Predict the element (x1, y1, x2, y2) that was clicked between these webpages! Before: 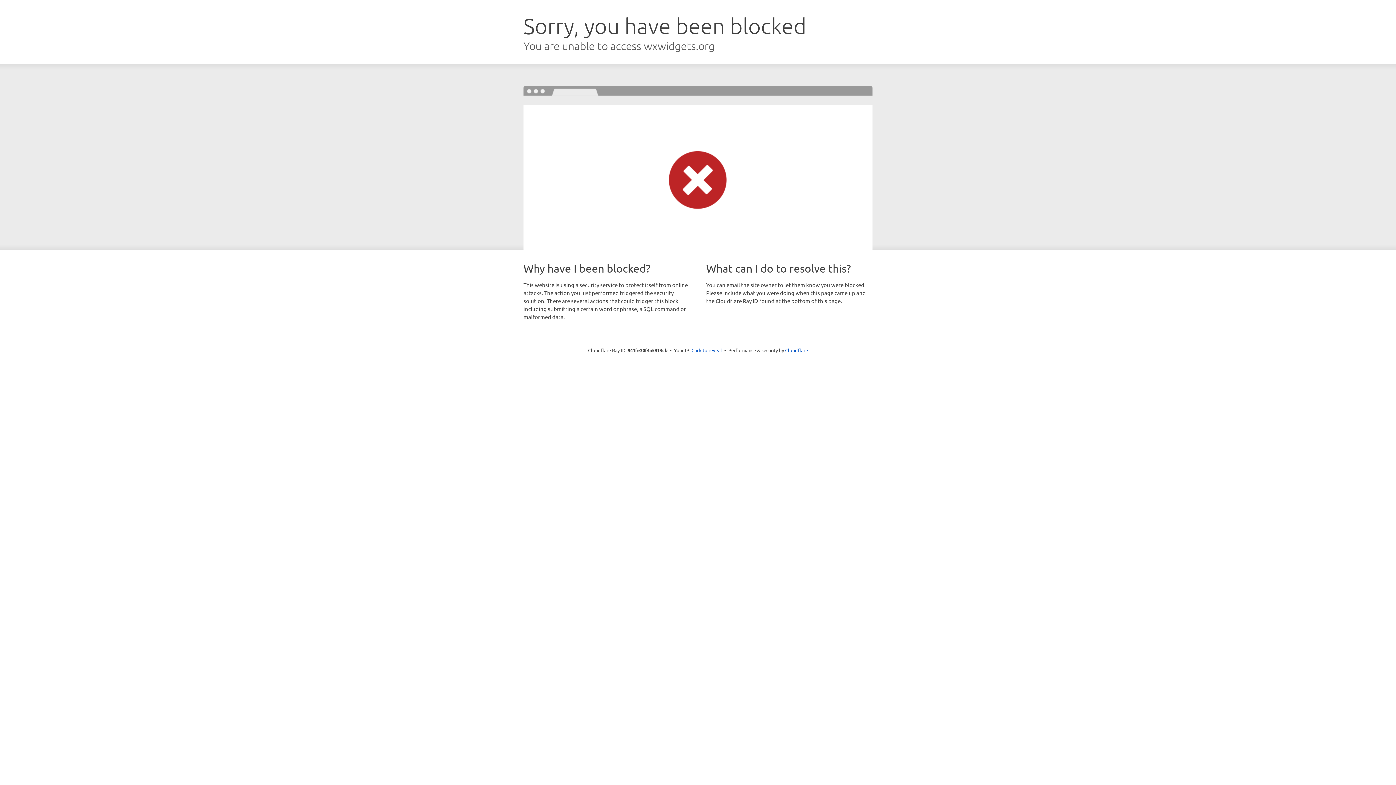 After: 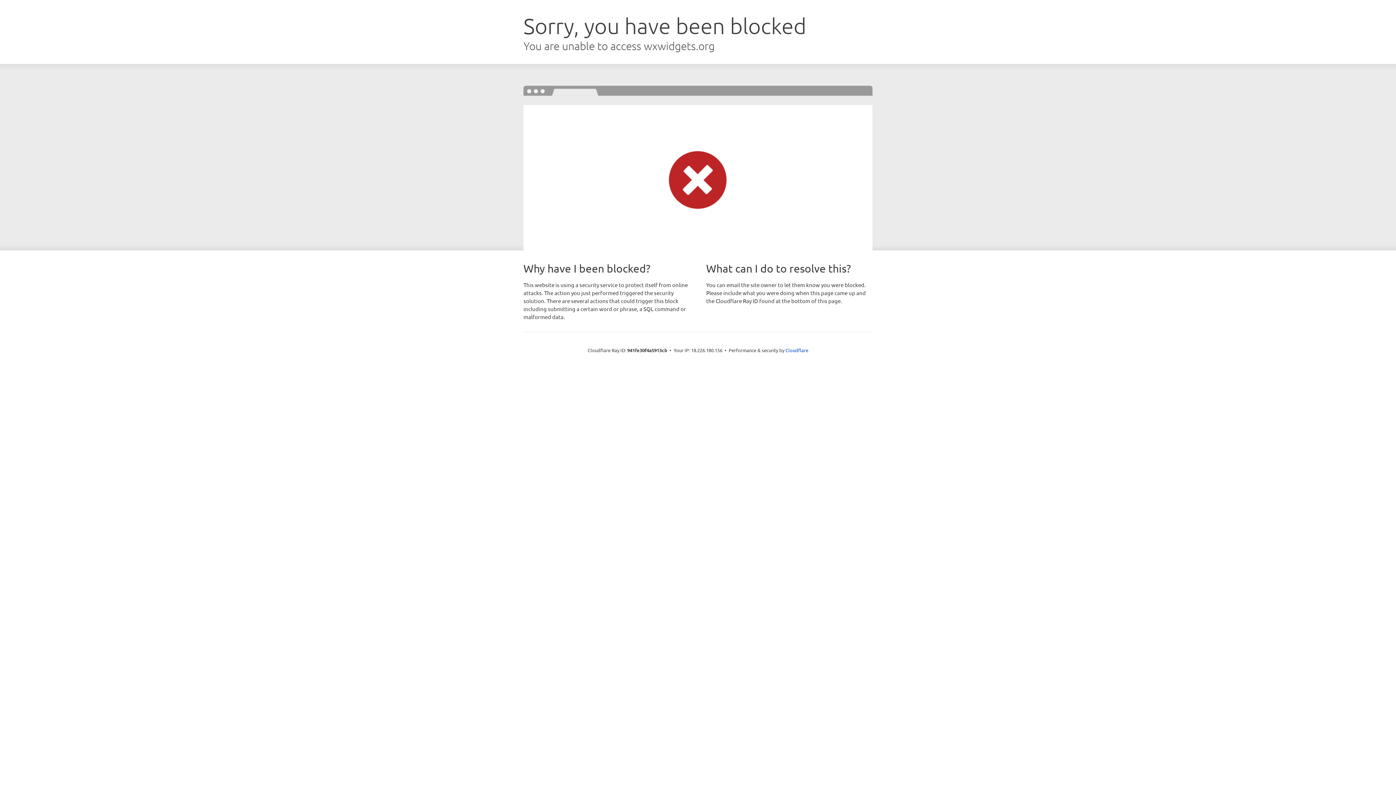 Action: bbox: (691, 346, 722, 353) label: Click to reveal